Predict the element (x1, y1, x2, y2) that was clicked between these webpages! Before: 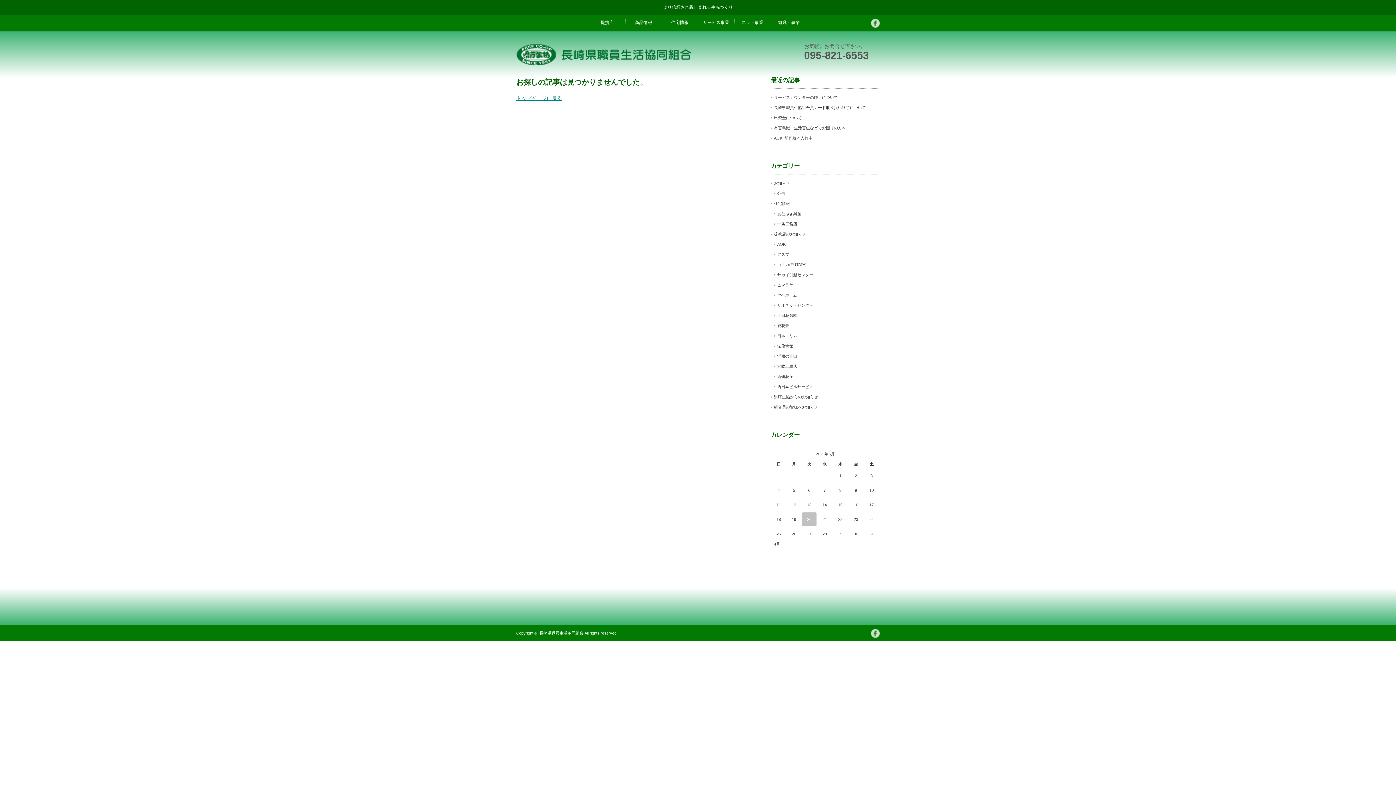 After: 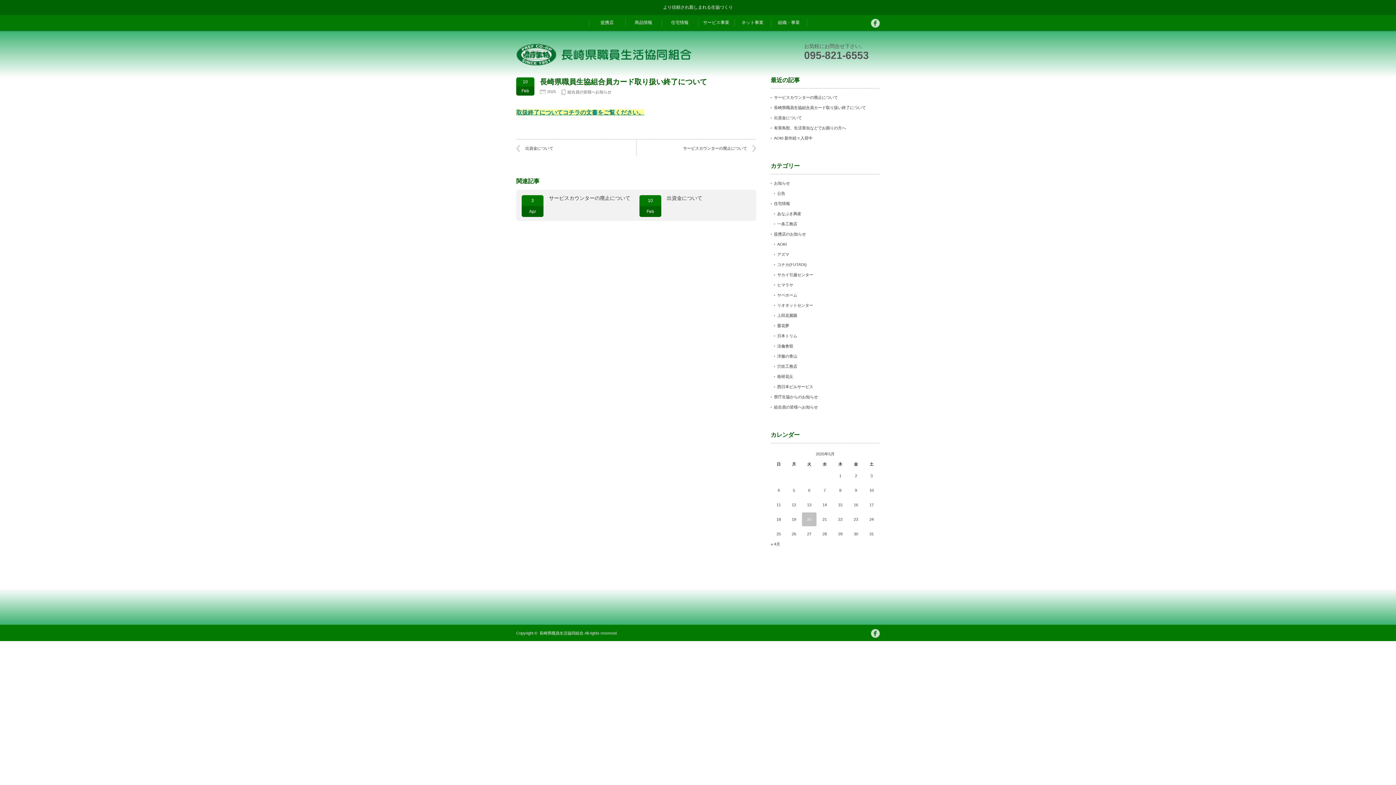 Action: bbox: (774, 105, 866, 109) label: 長崎県職員生協組合員カード取り扱い終了について